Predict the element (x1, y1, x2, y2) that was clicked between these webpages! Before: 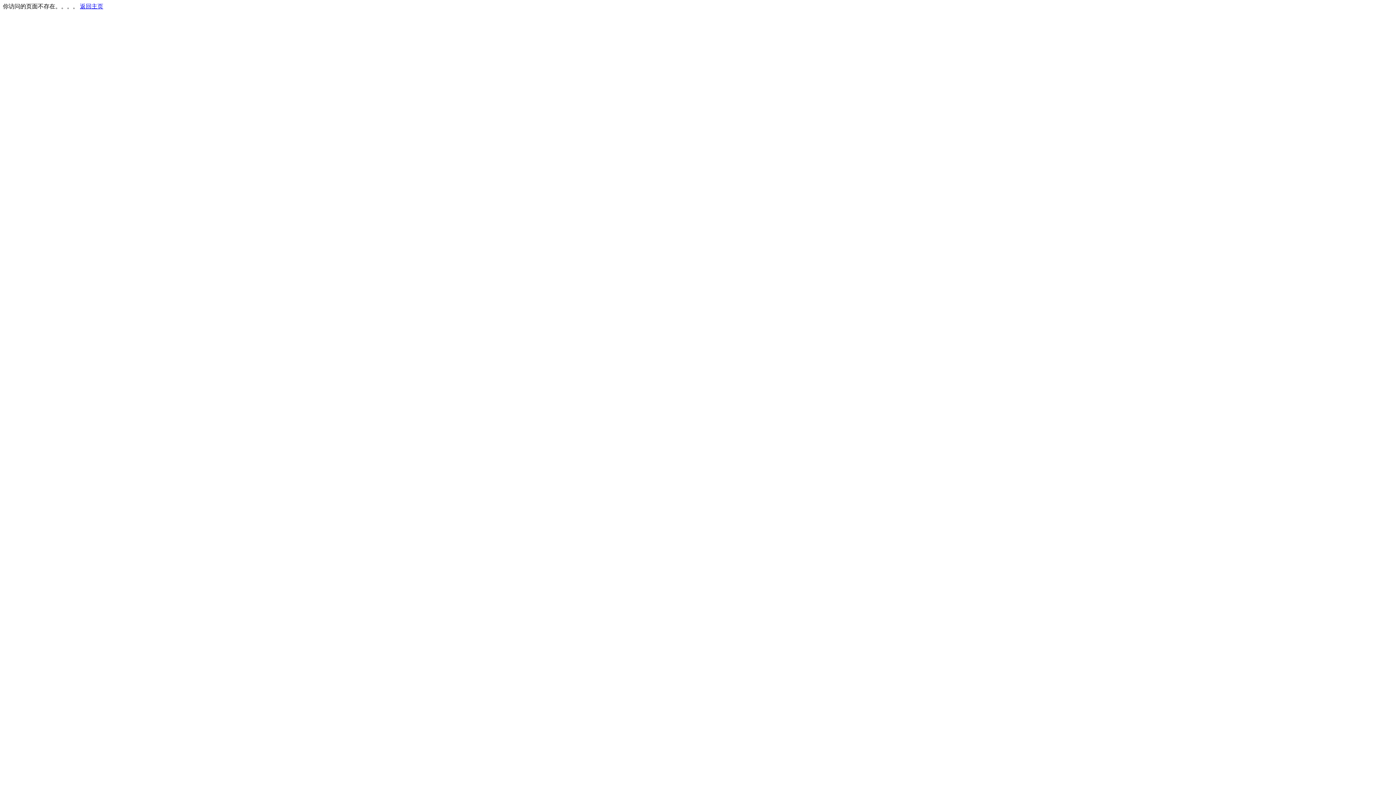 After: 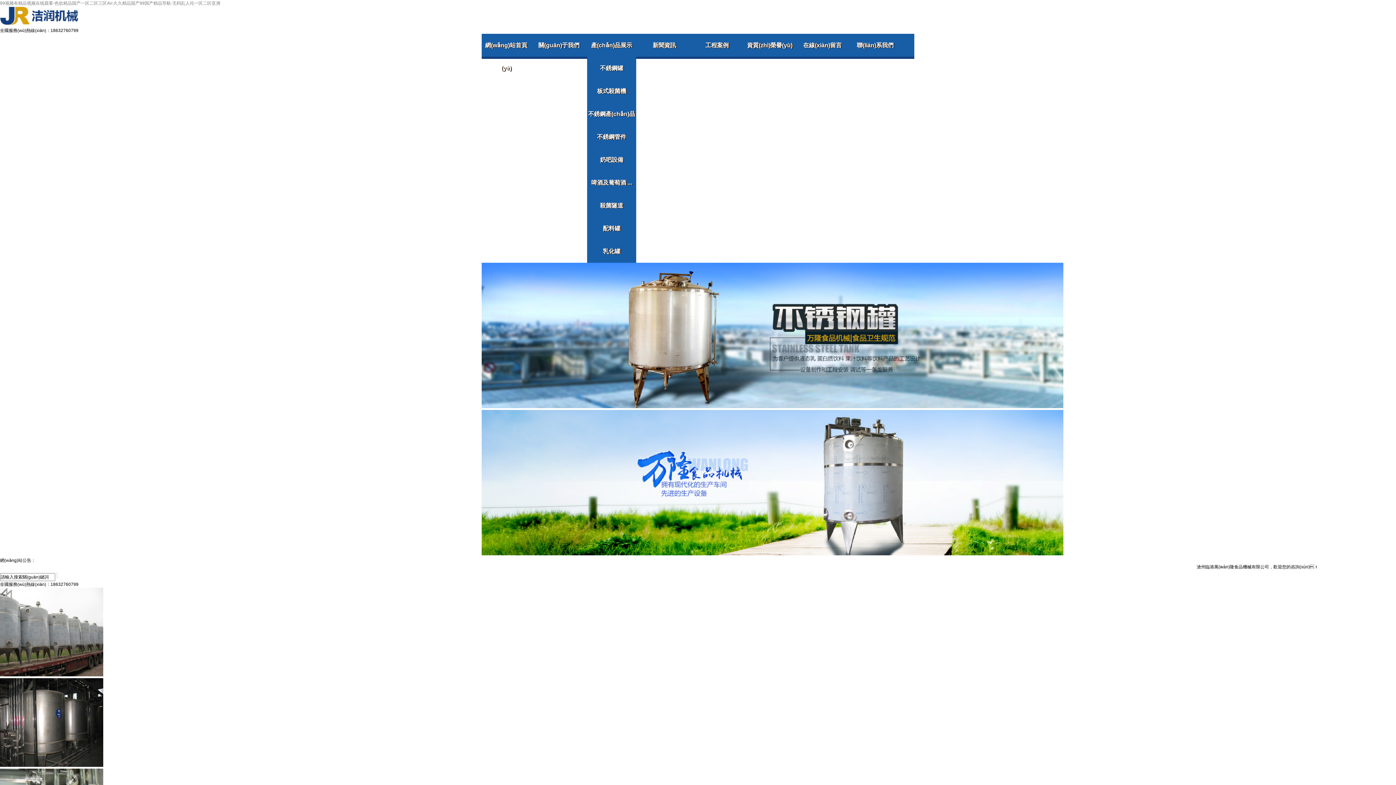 Action: bbox: (80, 3, 103, 9) label: 返回主页